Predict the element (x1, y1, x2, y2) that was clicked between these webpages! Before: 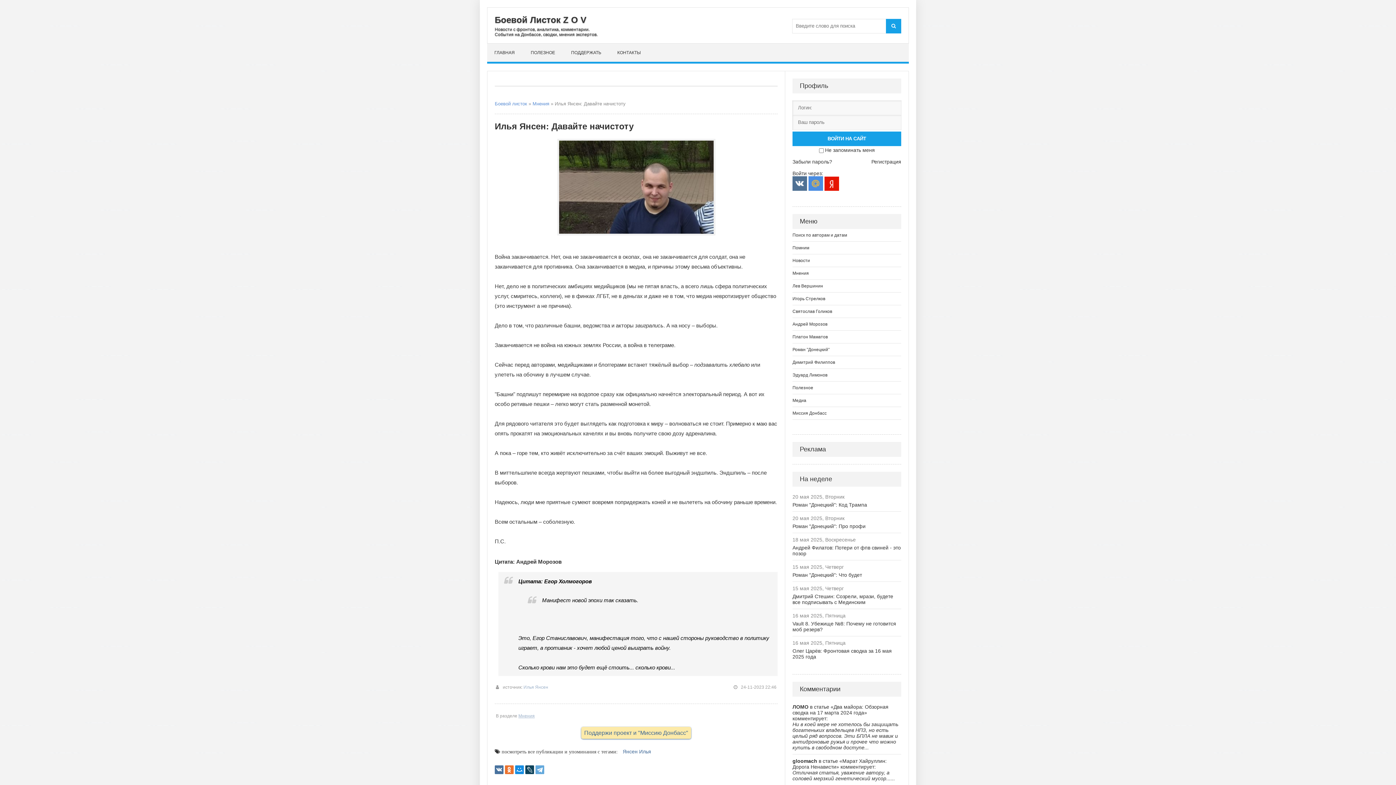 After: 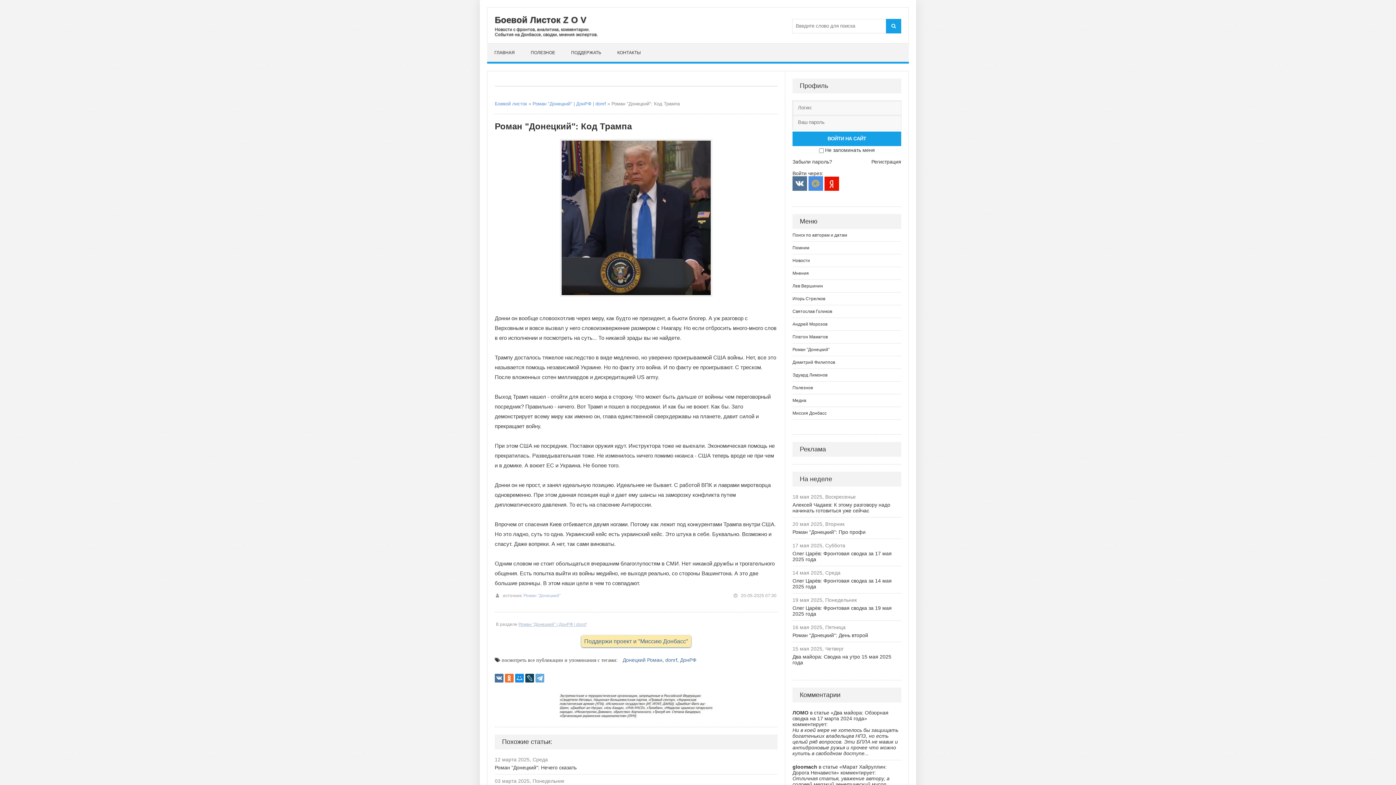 Action: label: Роман "Донецкий": Код Трампа bbox: (792, 502, 901, 508)